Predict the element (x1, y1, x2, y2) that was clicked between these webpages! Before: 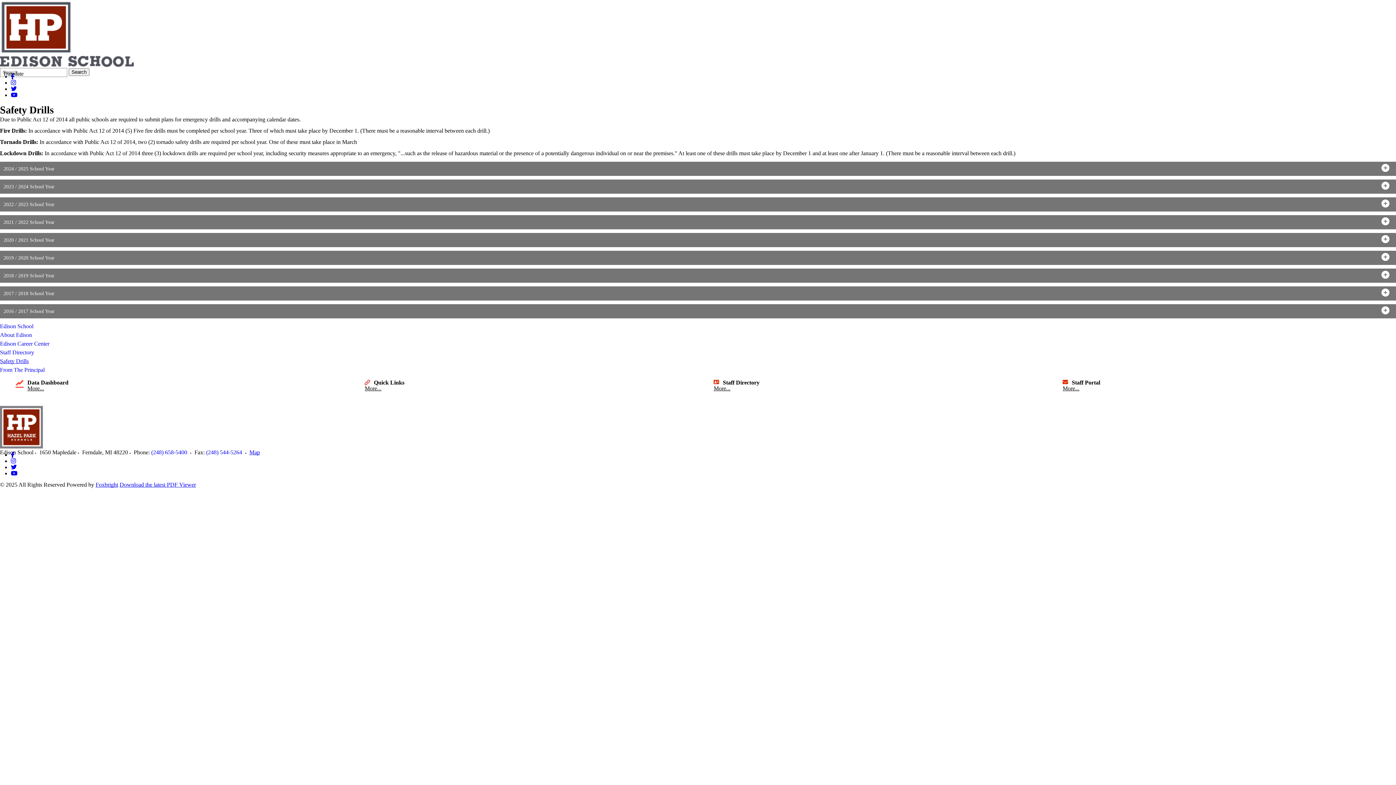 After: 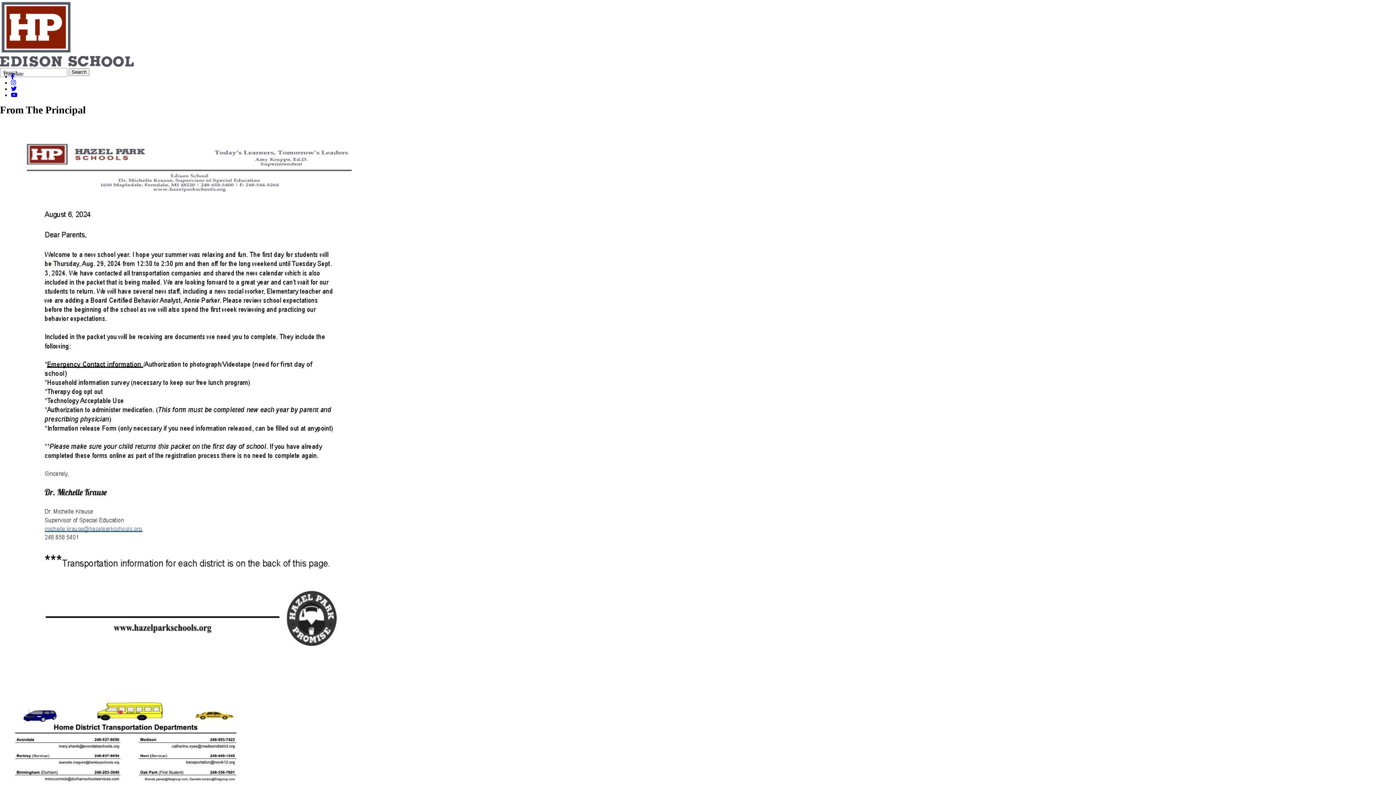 Action: label: From The Principal bbox: (0, 365, 1396, 374)